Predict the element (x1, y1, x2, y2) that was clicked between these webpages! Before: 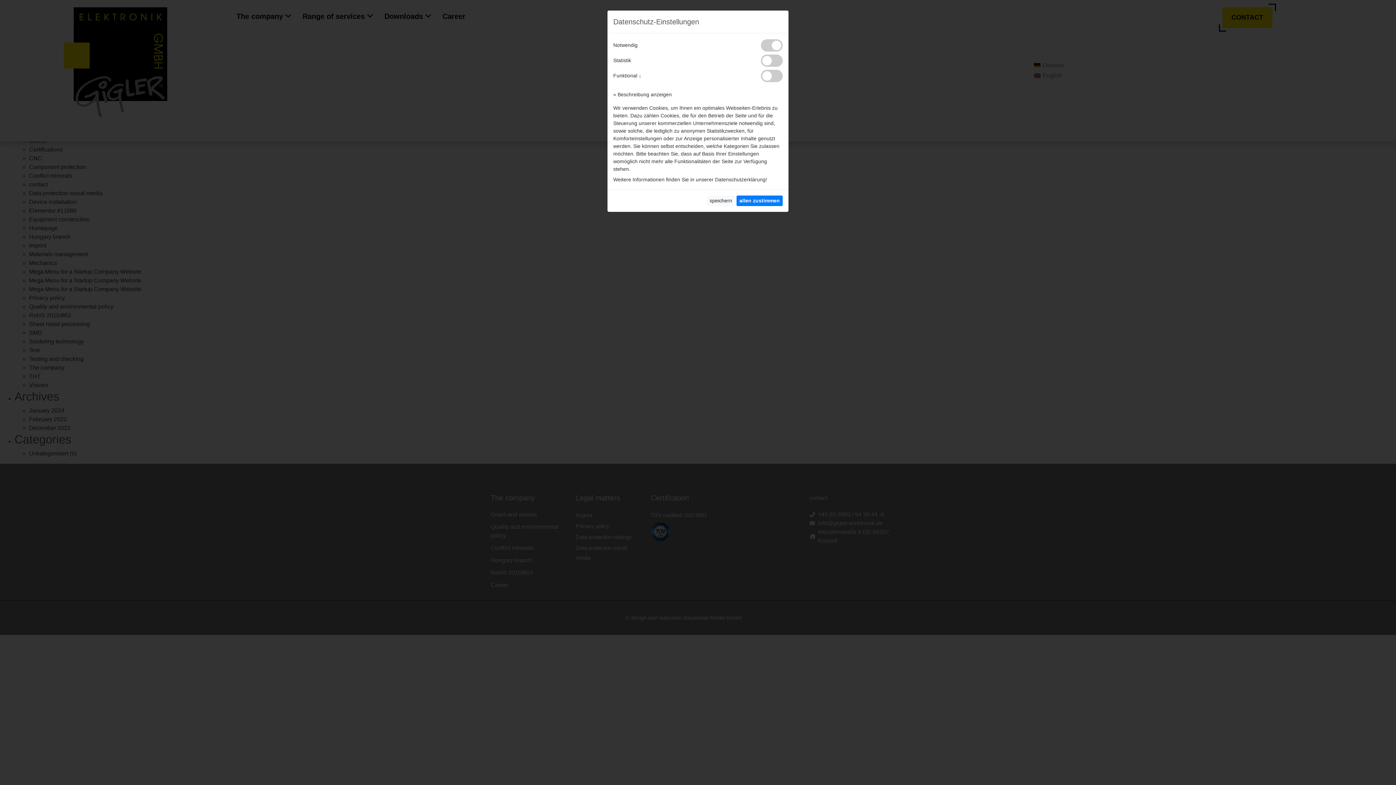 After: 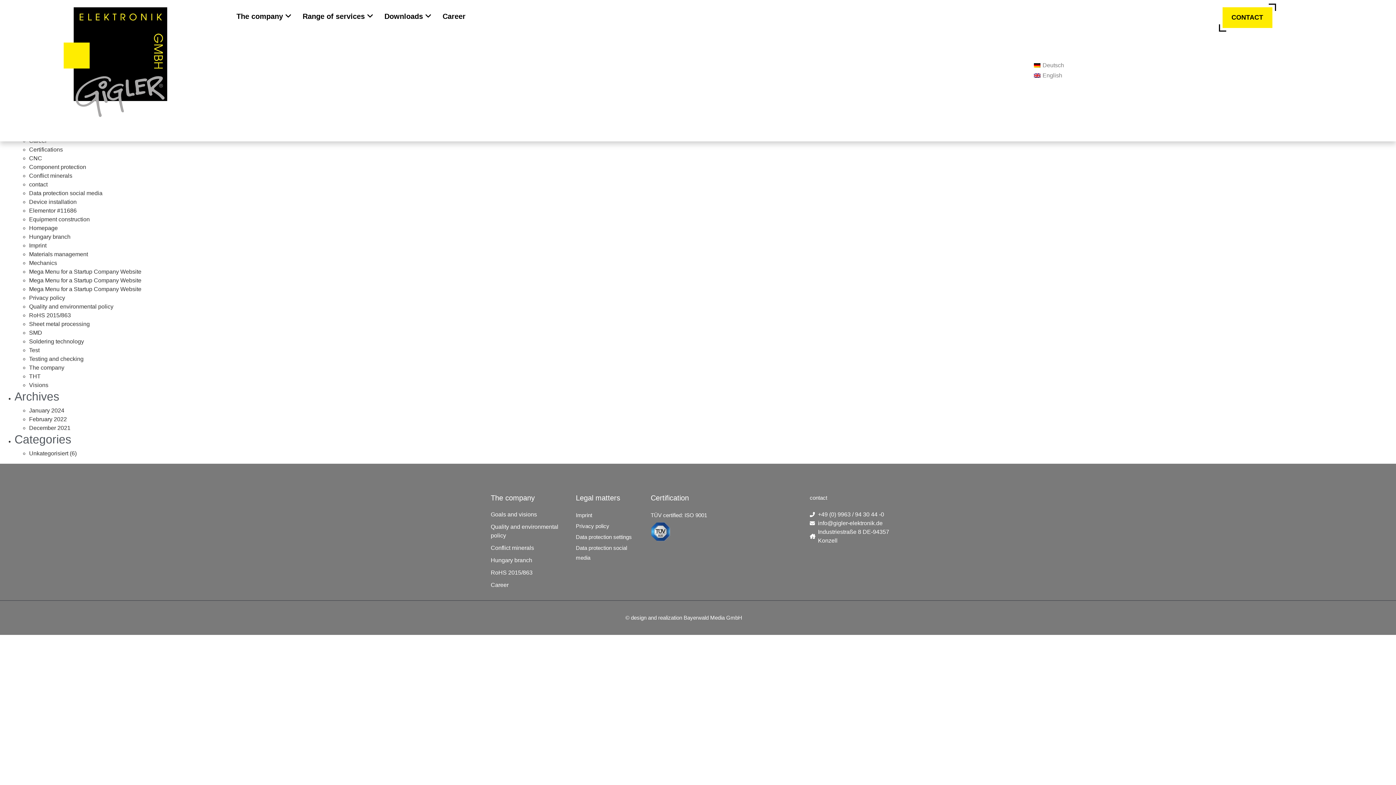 Action: bbox: (736, 195, 782, 206) label: allen zustimmen